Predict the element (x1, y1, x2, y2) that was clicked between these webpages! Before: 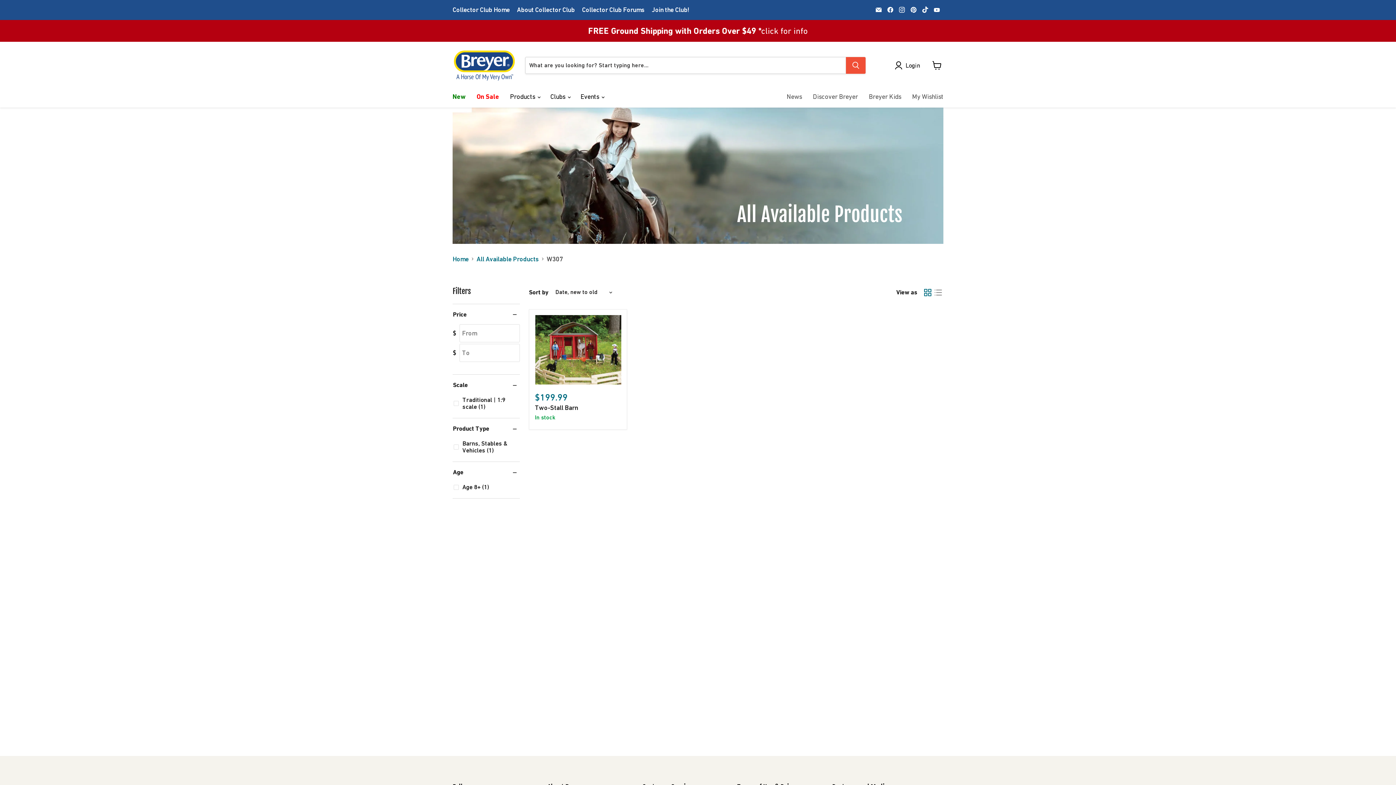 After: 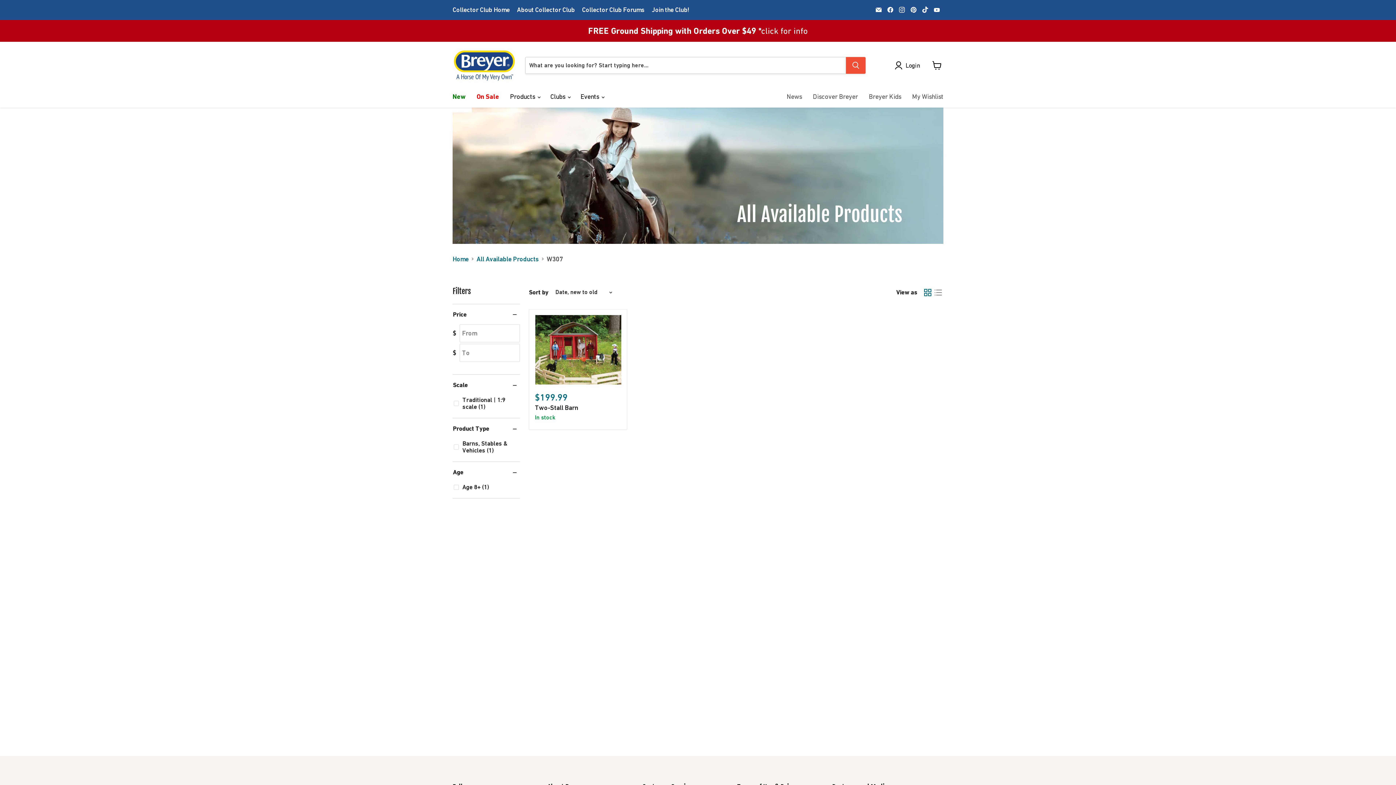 Action: bbox: (932, 4, 942, 14) label: Find us on YouTube